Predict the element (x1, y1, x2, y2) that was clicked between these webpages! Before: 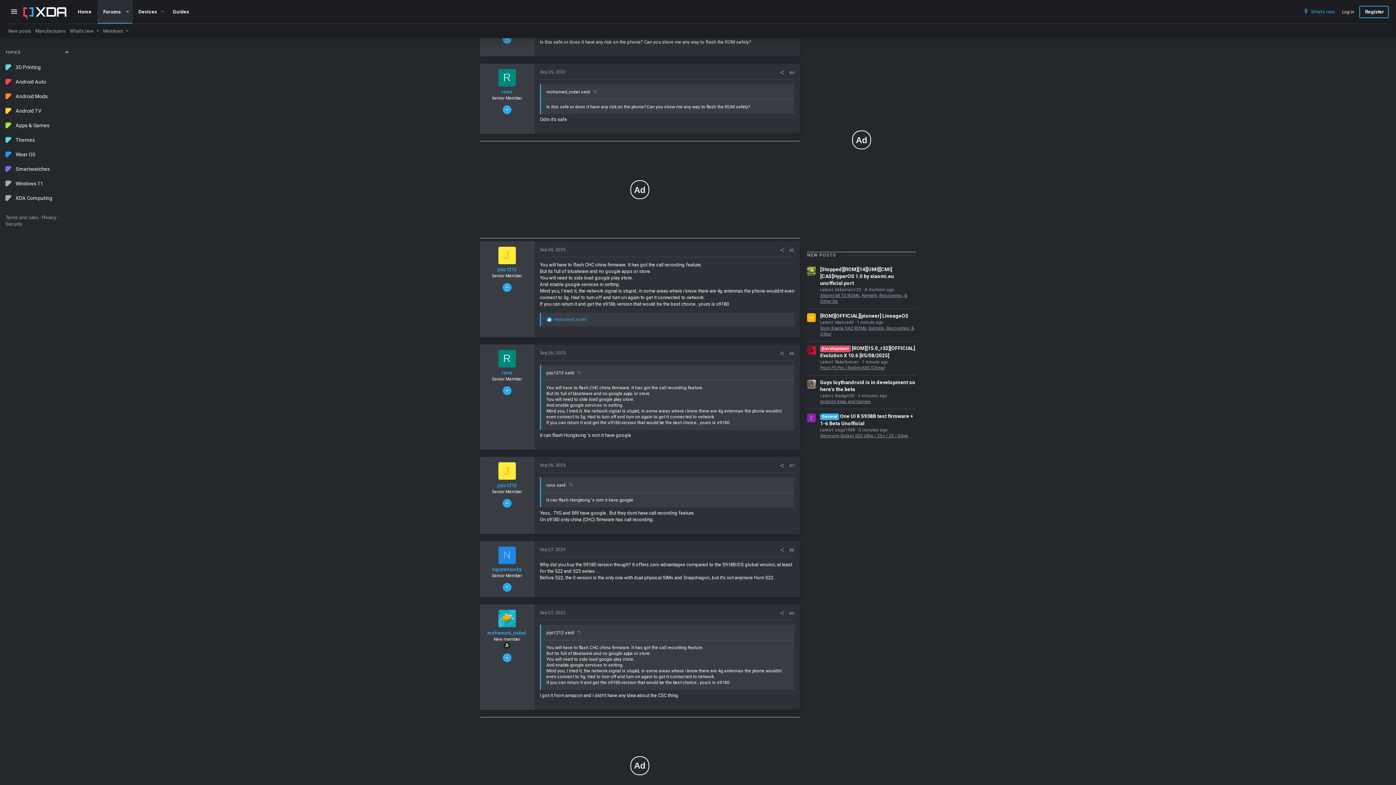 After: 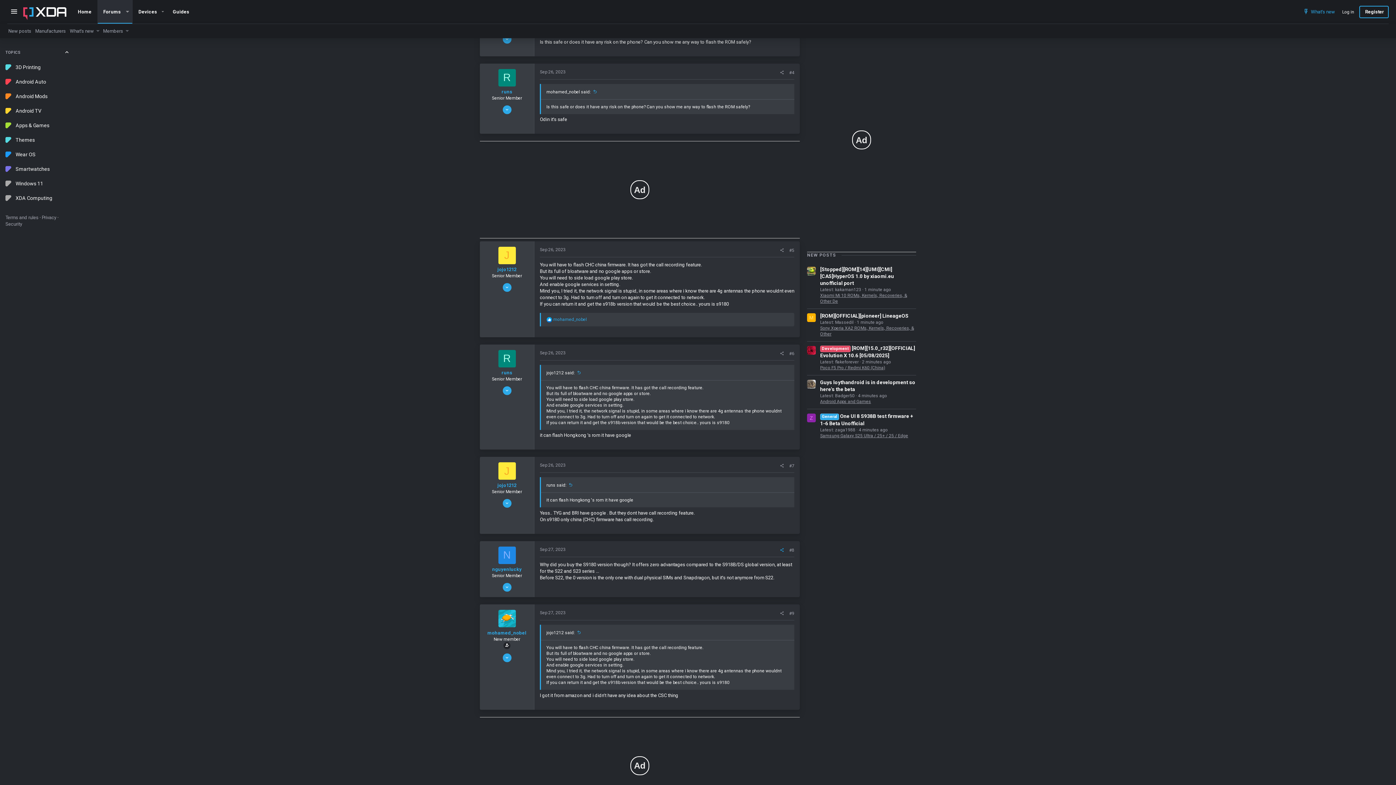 Action: bbox: (777, 547, 786, 553) label: Share